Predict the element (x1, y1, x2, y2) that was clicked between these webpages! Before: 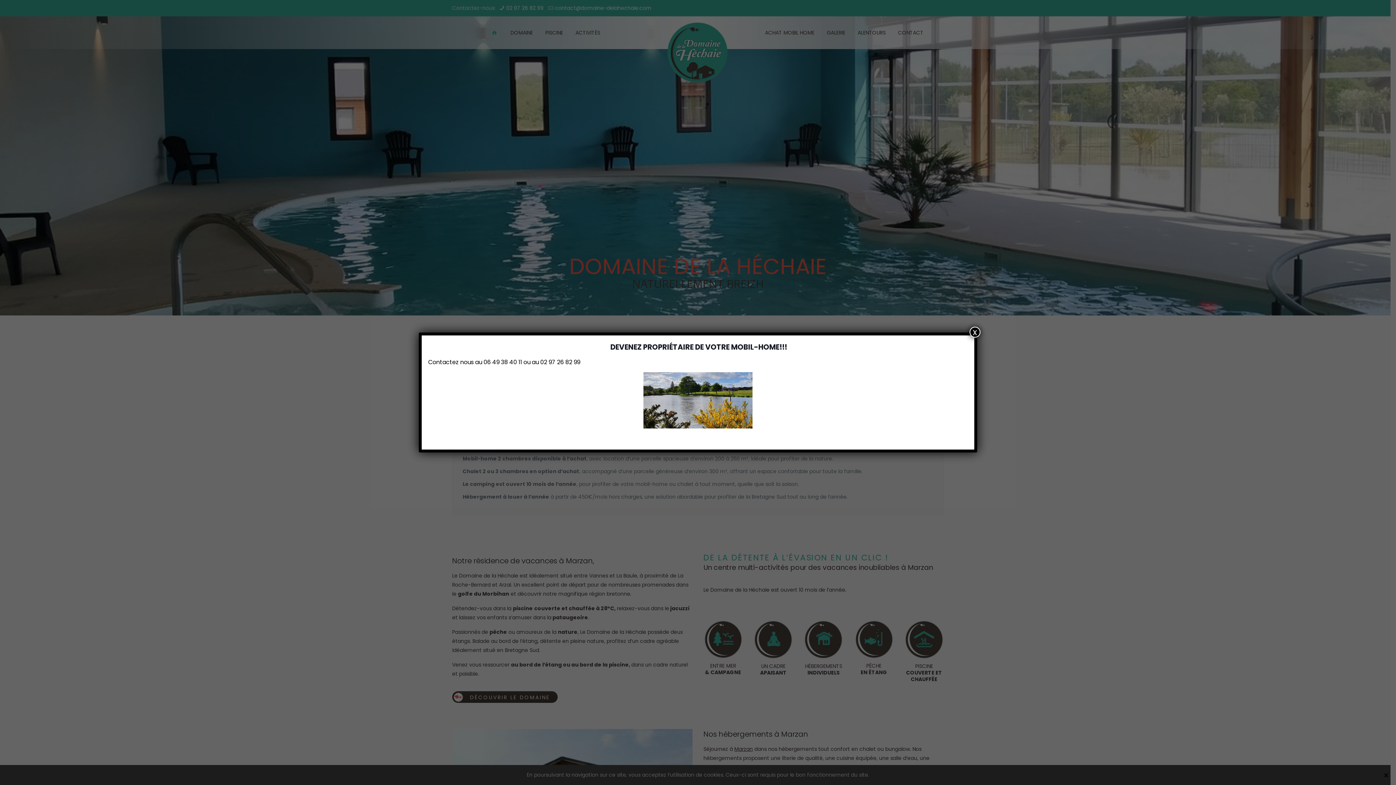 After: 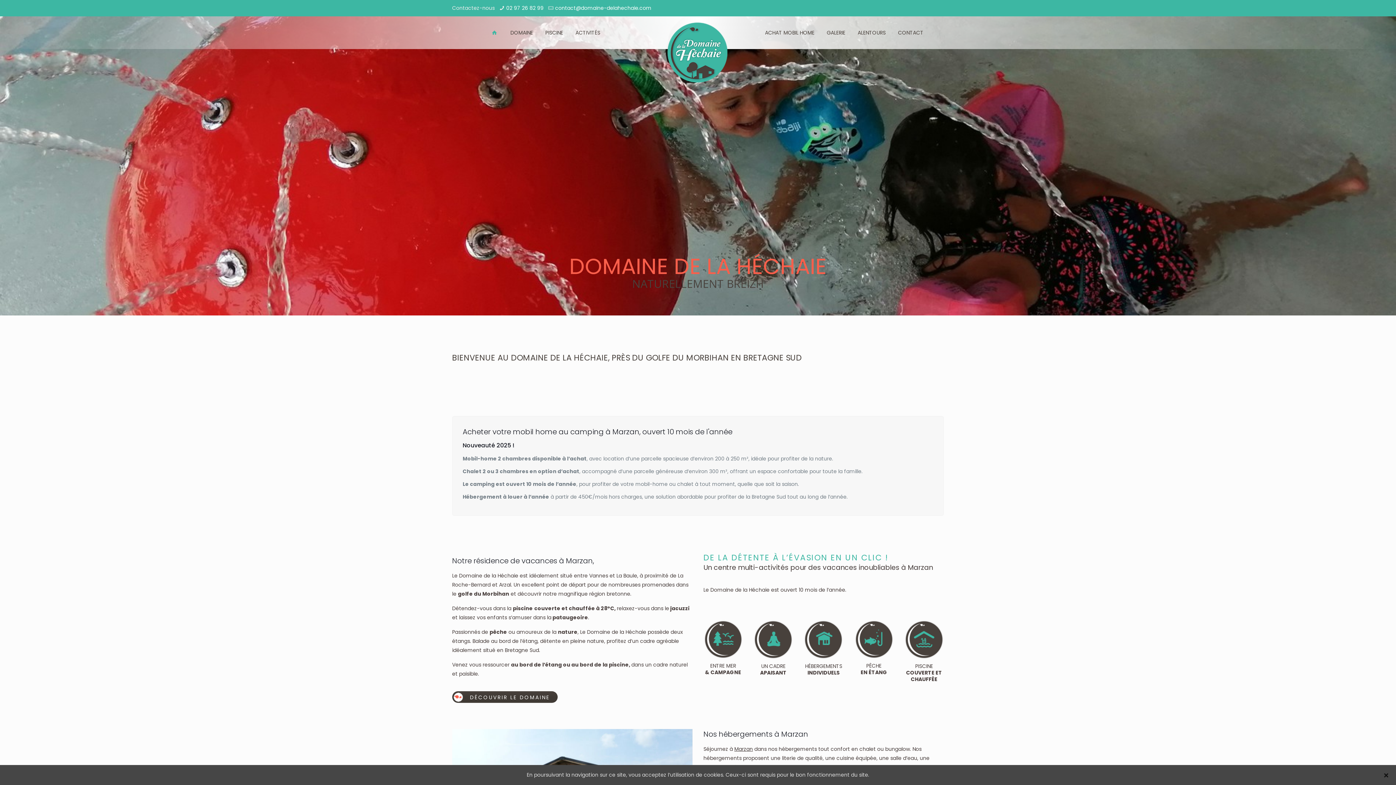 Action: bbox: (969, 326, 980, 337) label: Fermer